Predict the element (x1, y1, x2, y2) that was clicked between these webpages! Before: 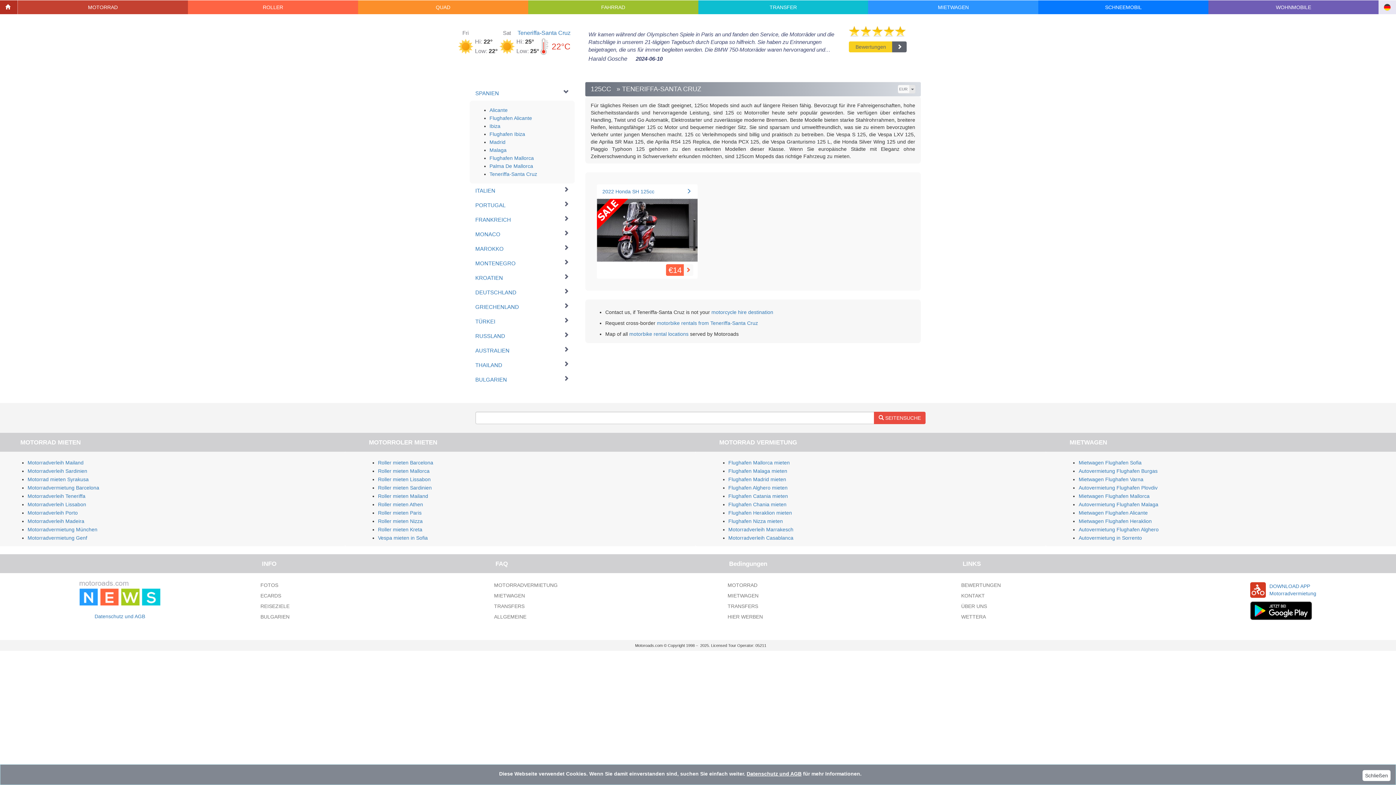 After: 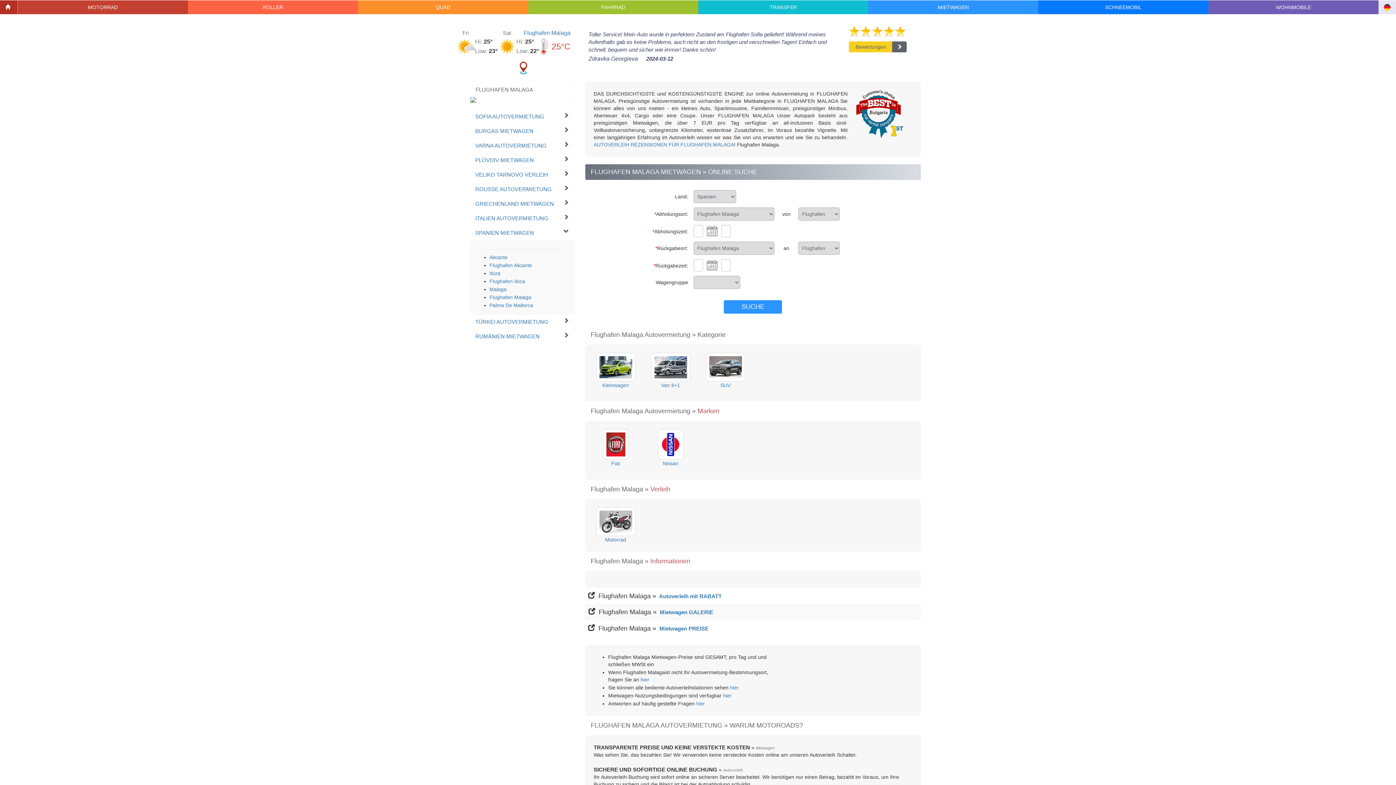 Action: label: Autovermietung Flughafen Malaga bbox: (1079, 501, 1158, 507)